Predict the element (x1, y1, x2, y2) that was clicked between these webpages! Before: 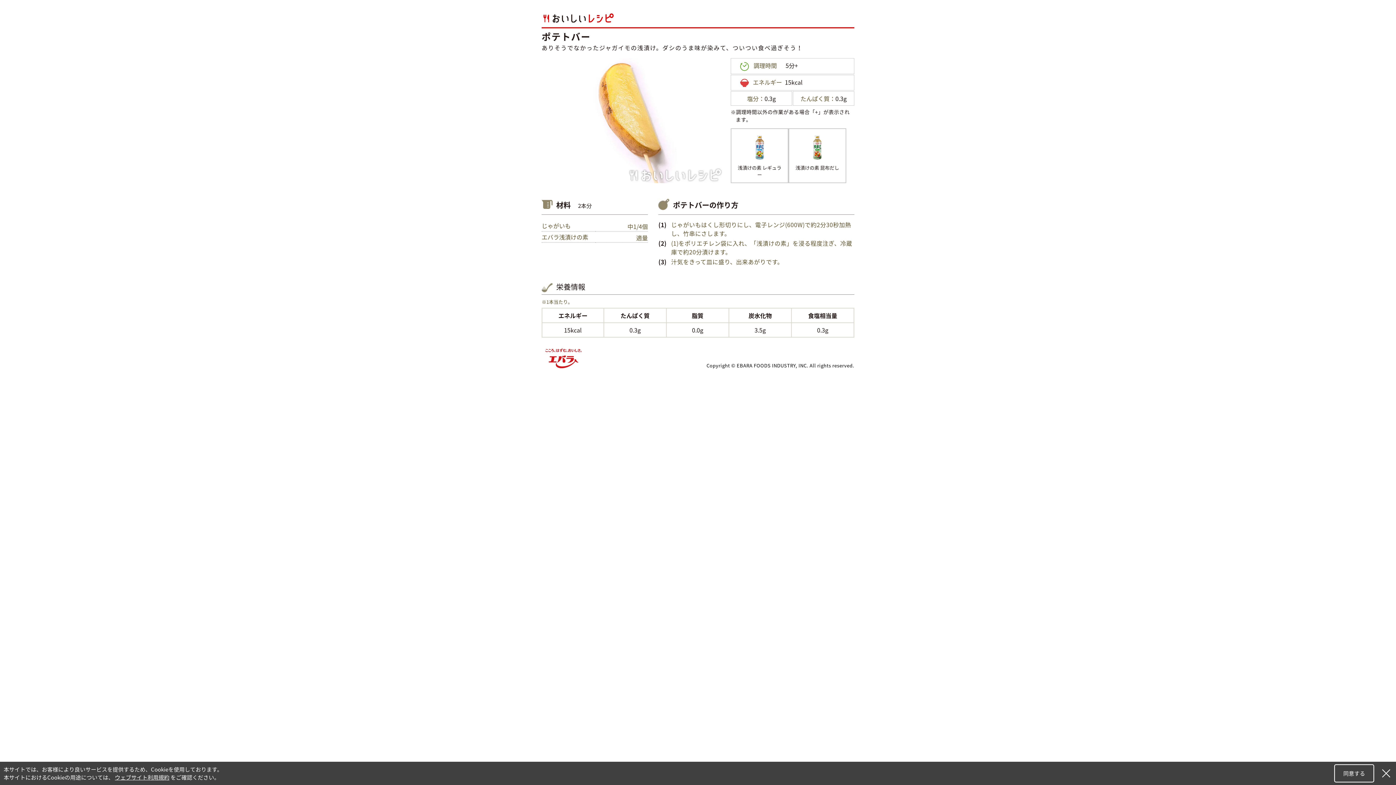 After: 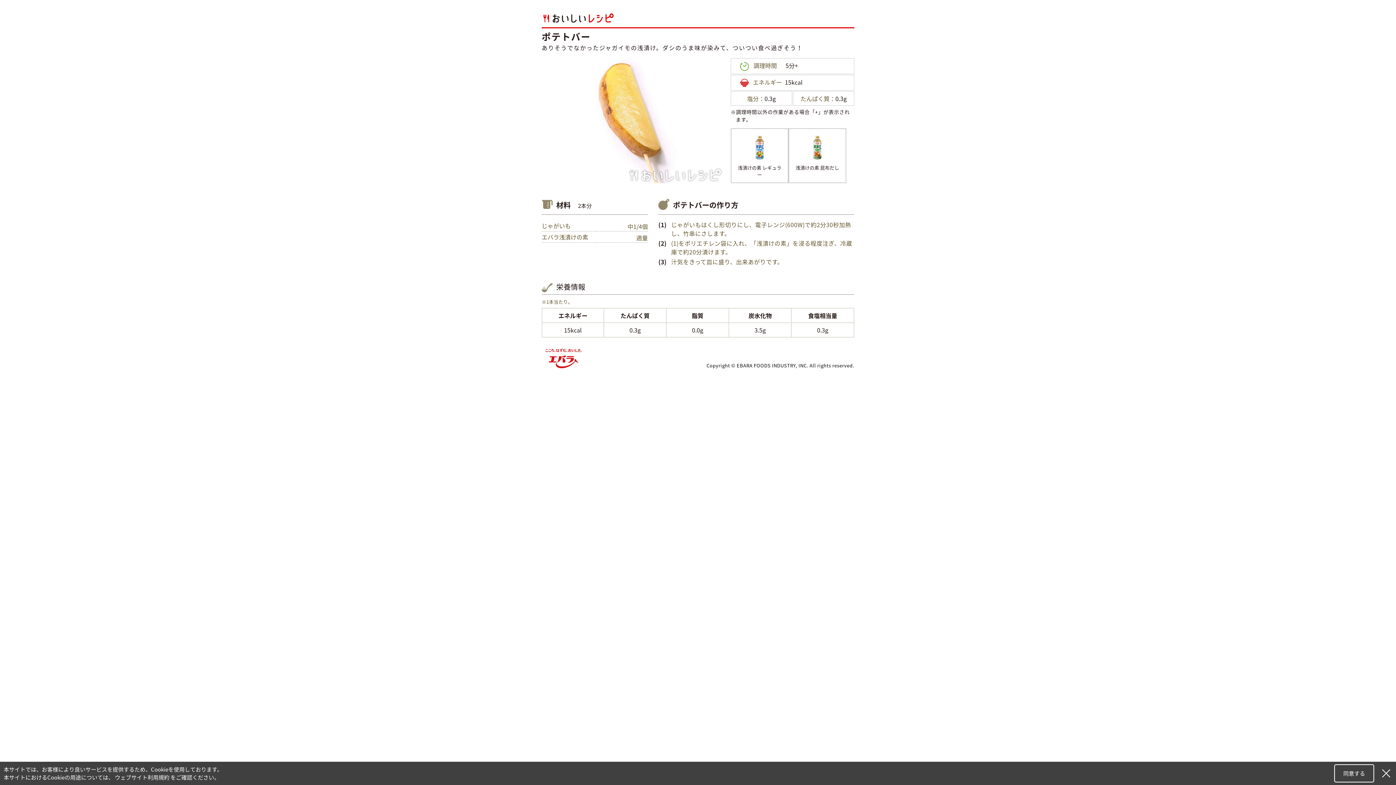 Action: label: ウェブサイト利用規約 bbox: (114, 773, 169, 781)